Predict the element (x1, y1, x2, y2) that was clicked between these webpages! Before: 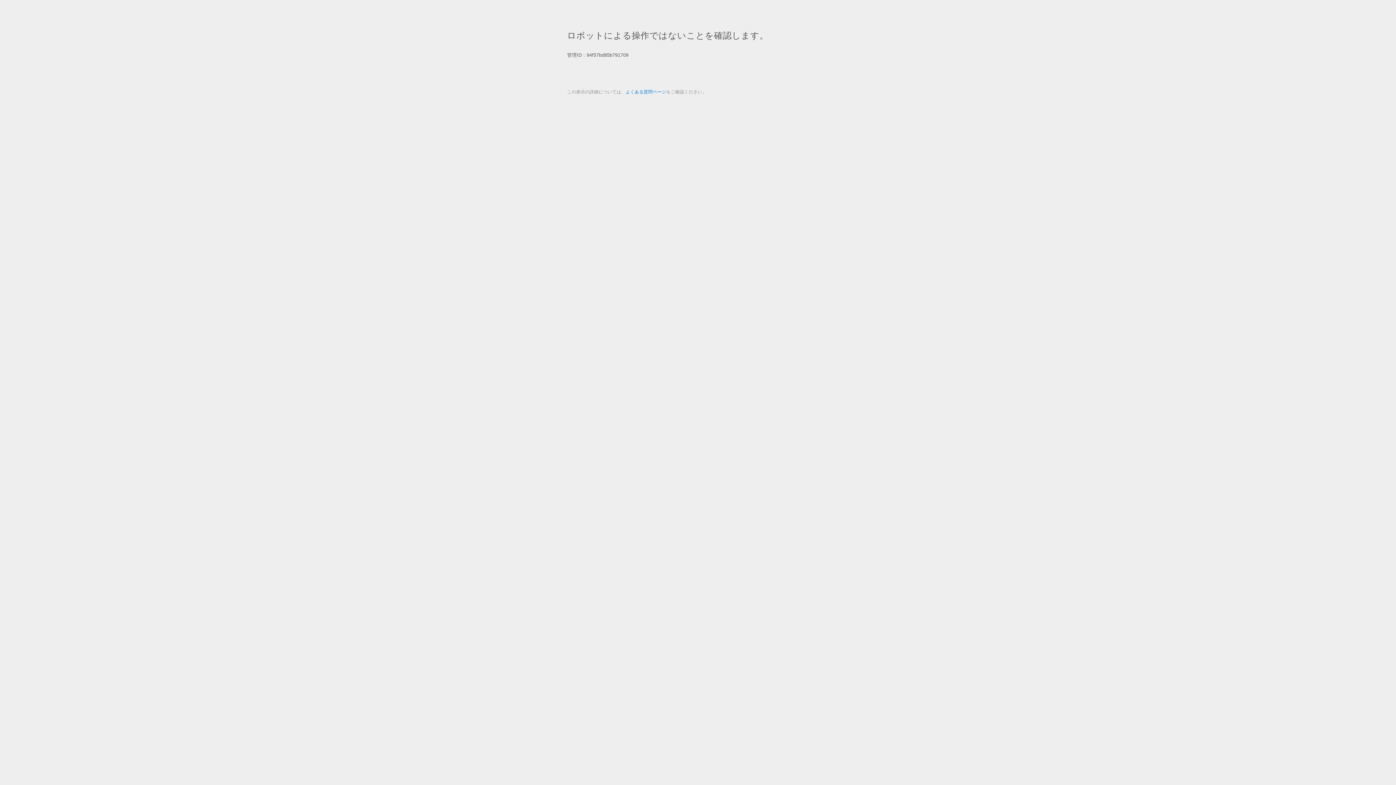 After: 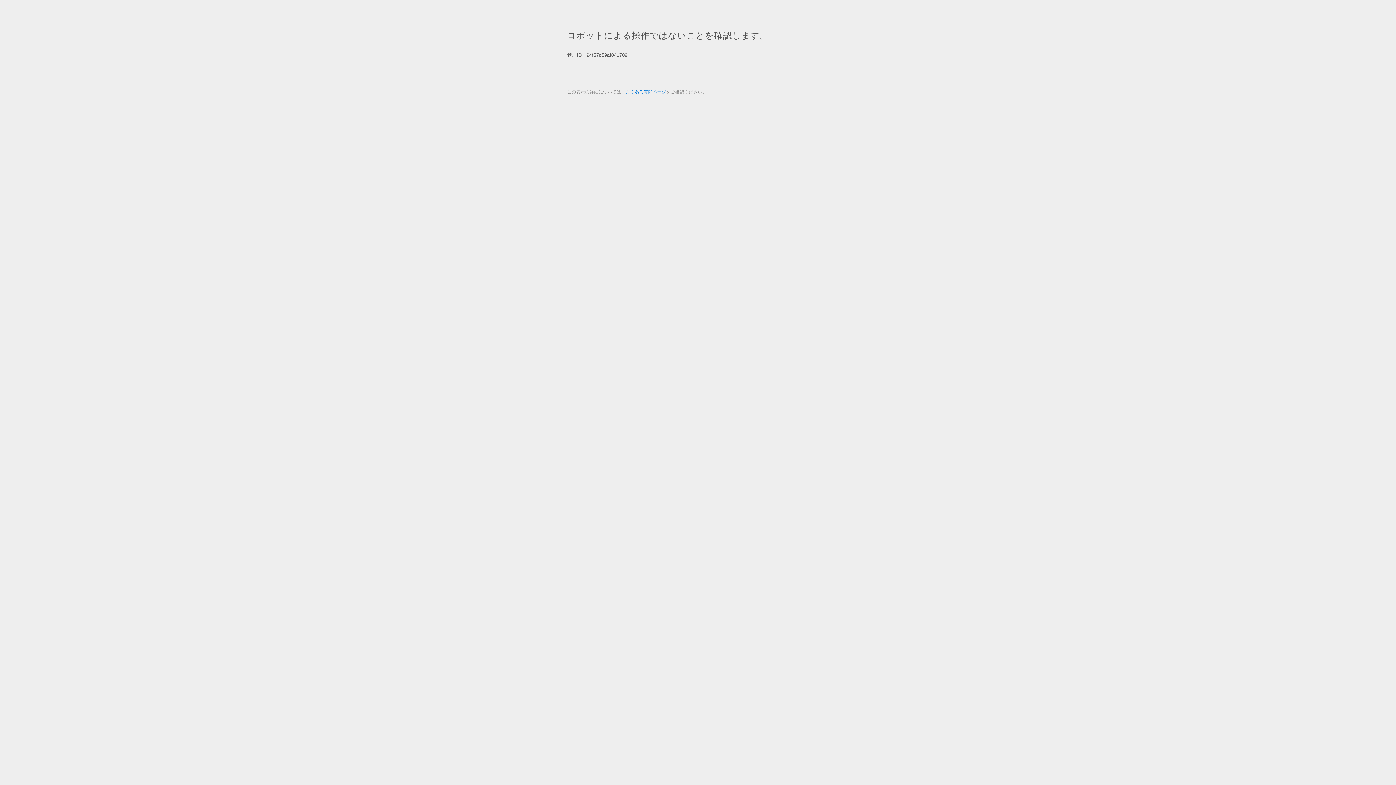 Action: label: よくある質問ページ bbox: (625, 89, 666, 94)